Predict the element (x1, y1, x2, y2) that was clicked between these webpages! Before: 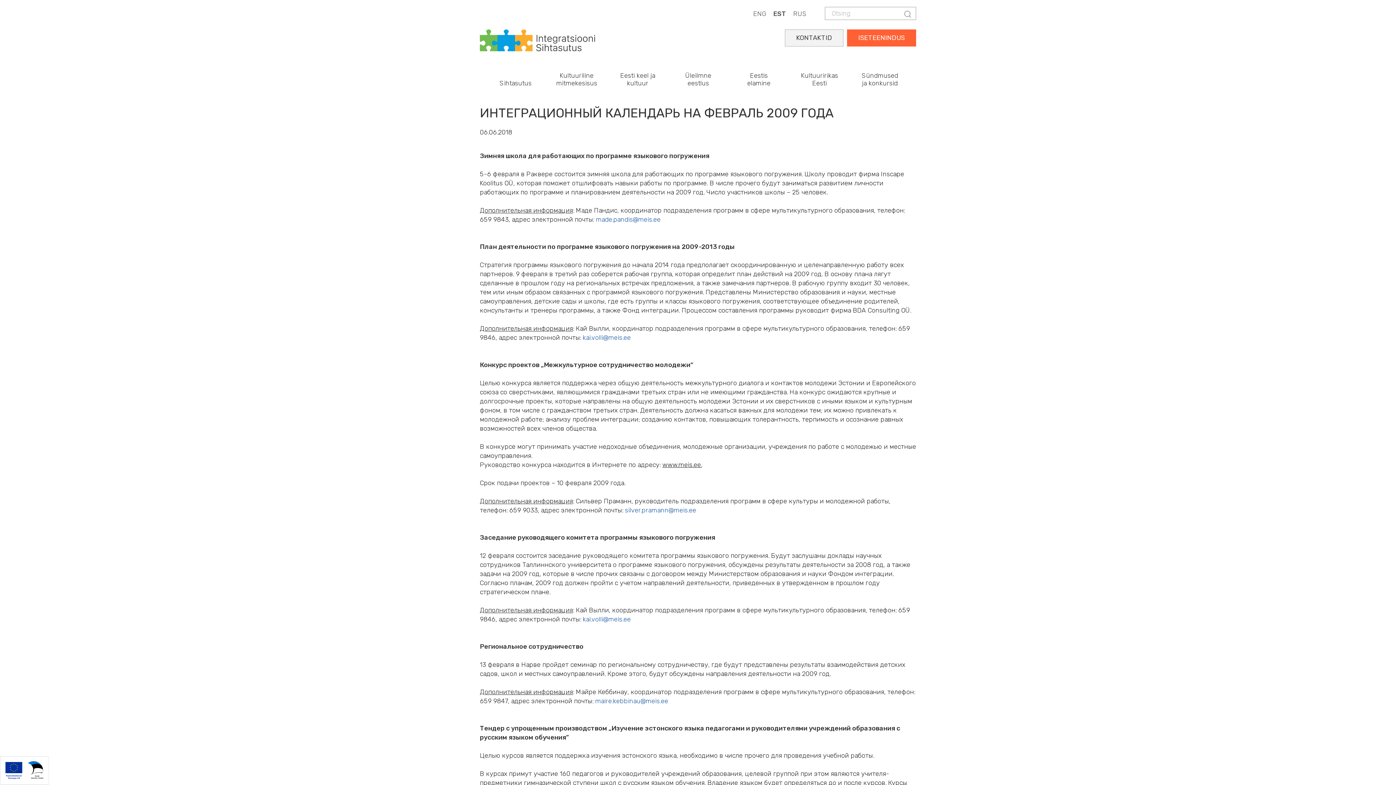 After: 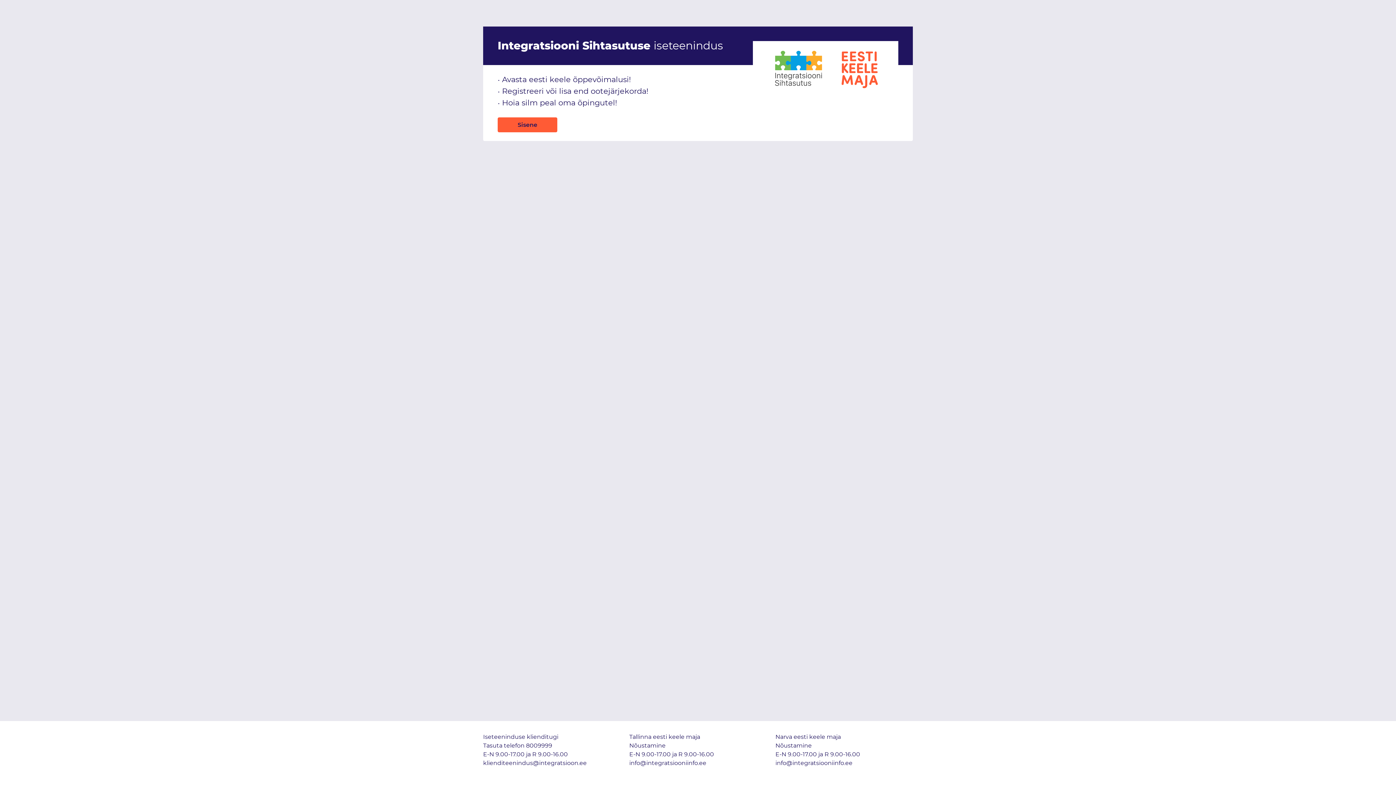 Action: bbox: (847, 29, 916, 46) label: ISETEENINDUS